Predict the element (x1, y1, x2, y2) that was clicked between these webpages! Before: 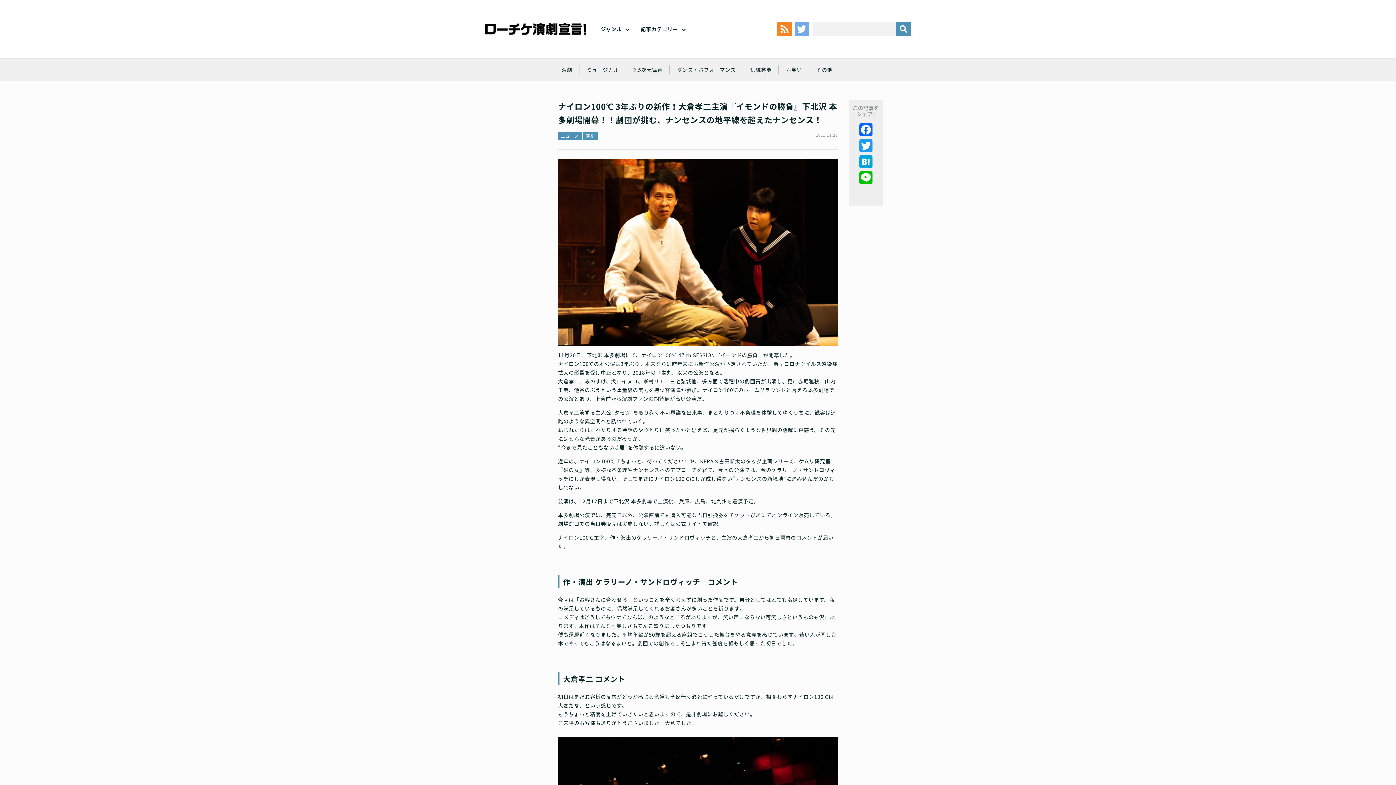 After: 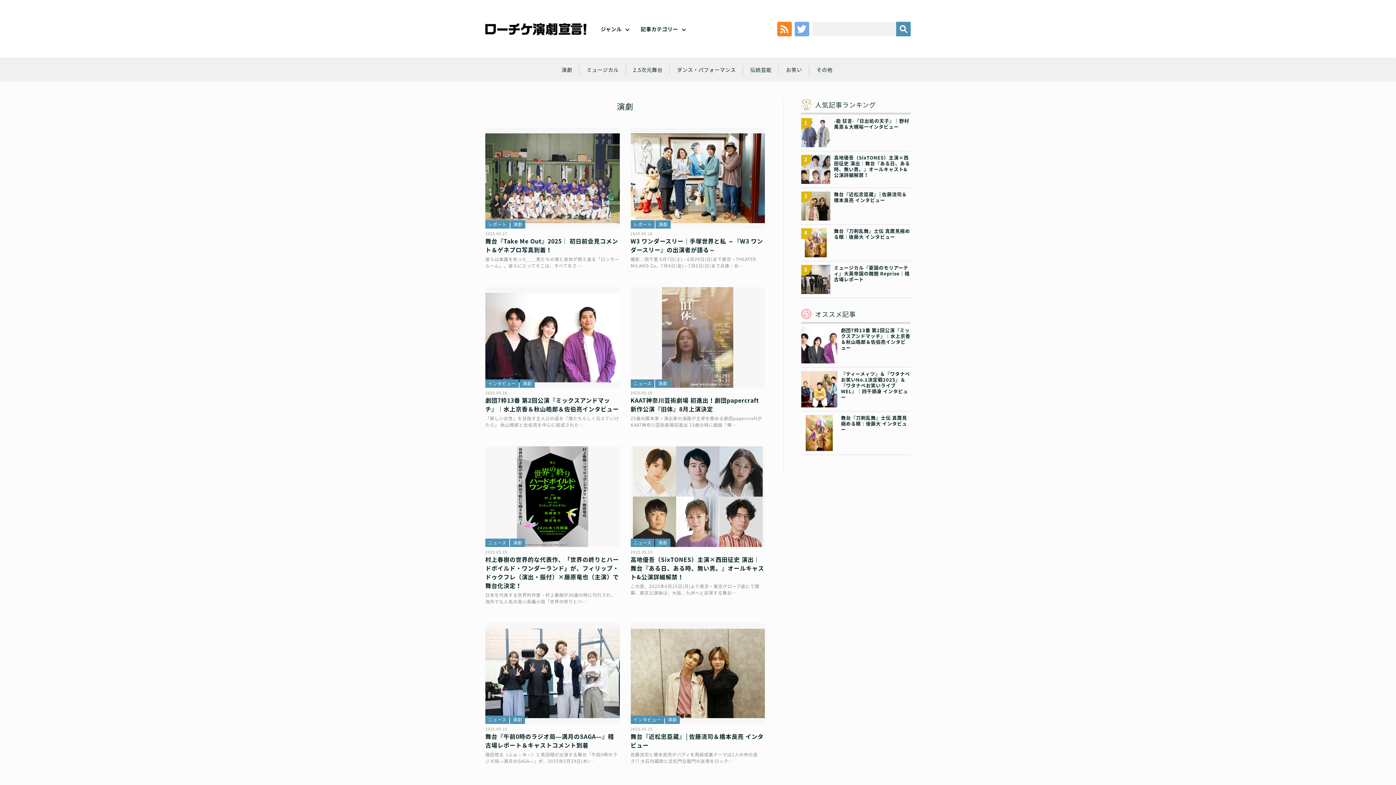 Action: label: 演劇 bbox: (582, 132, 597, 140)